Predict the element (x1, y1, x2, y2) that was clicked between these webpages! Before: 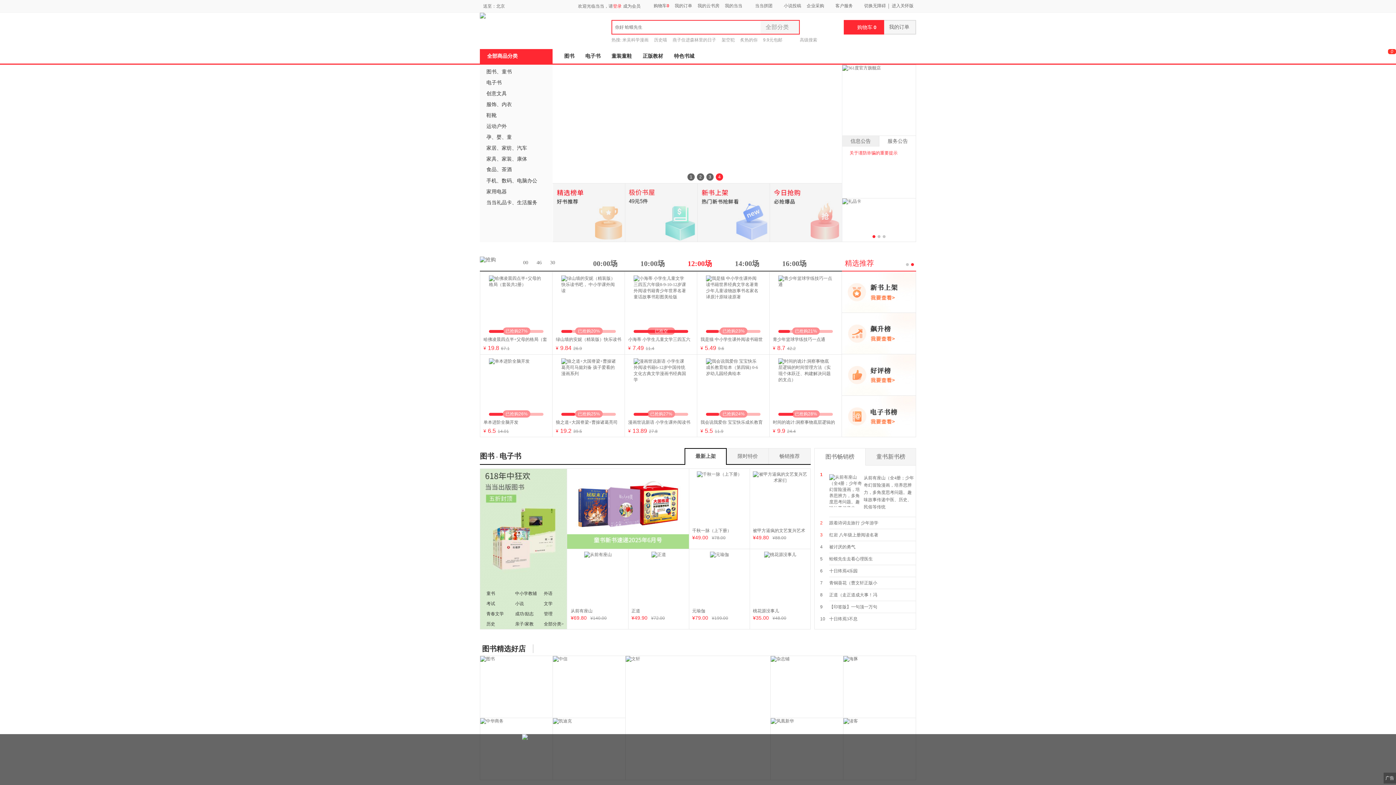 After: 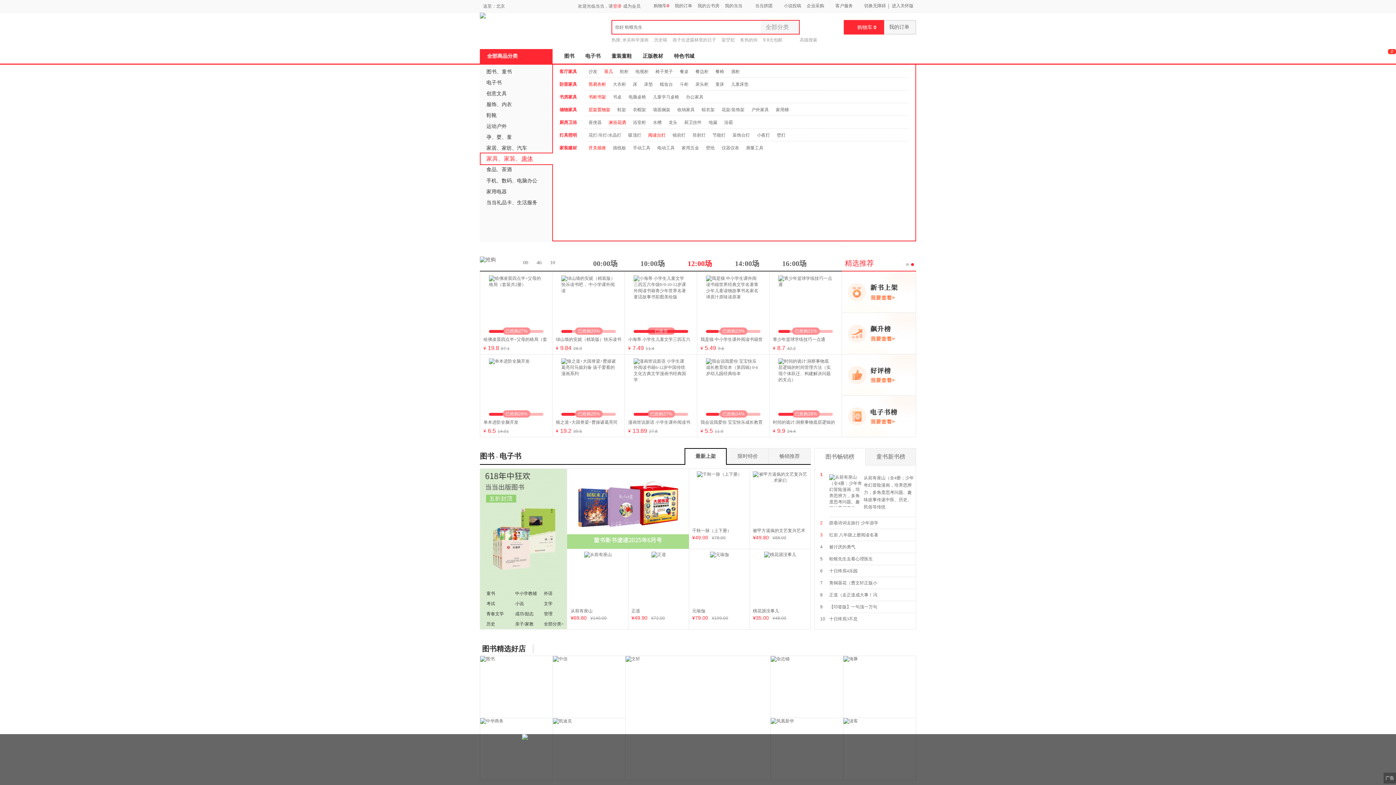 Action: bbox: (517, 156, 527, 161) label: 康体